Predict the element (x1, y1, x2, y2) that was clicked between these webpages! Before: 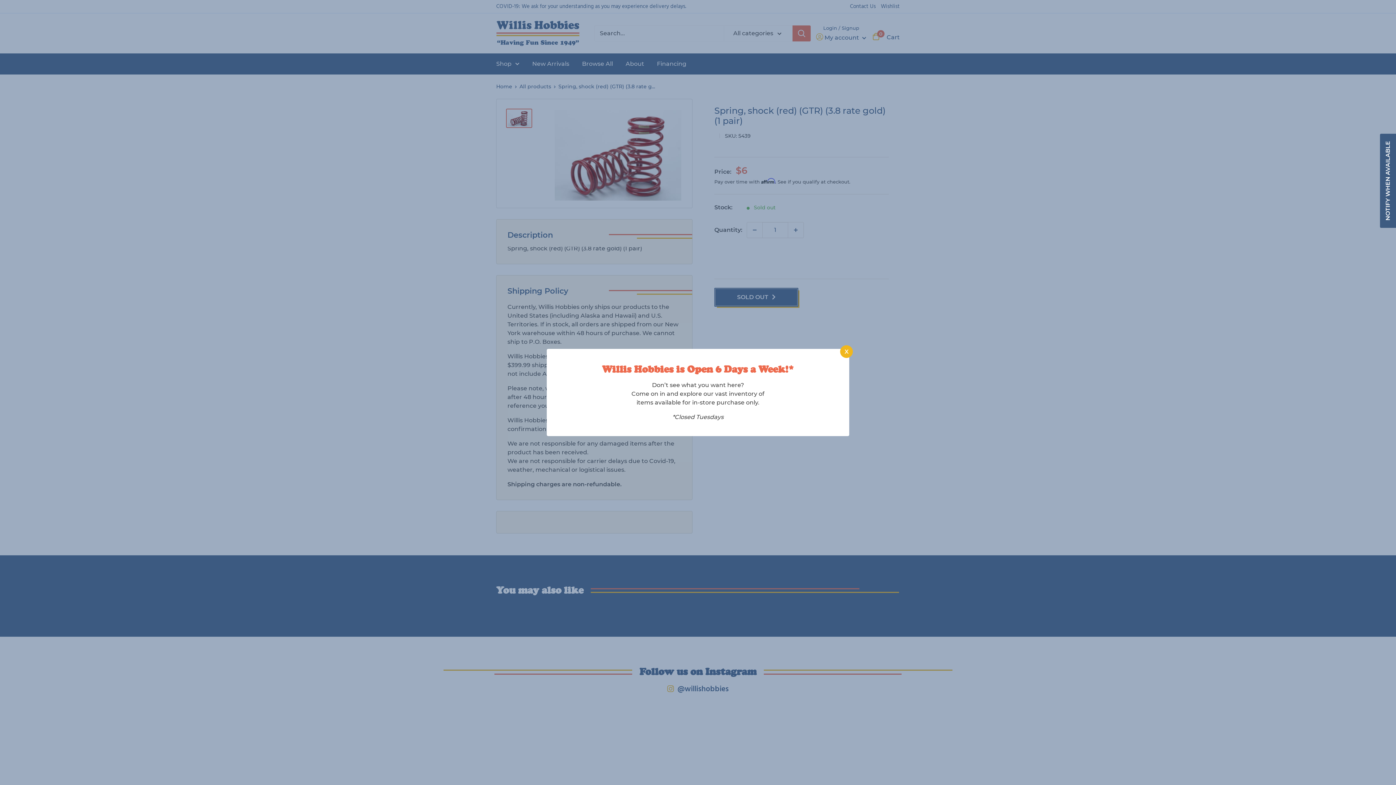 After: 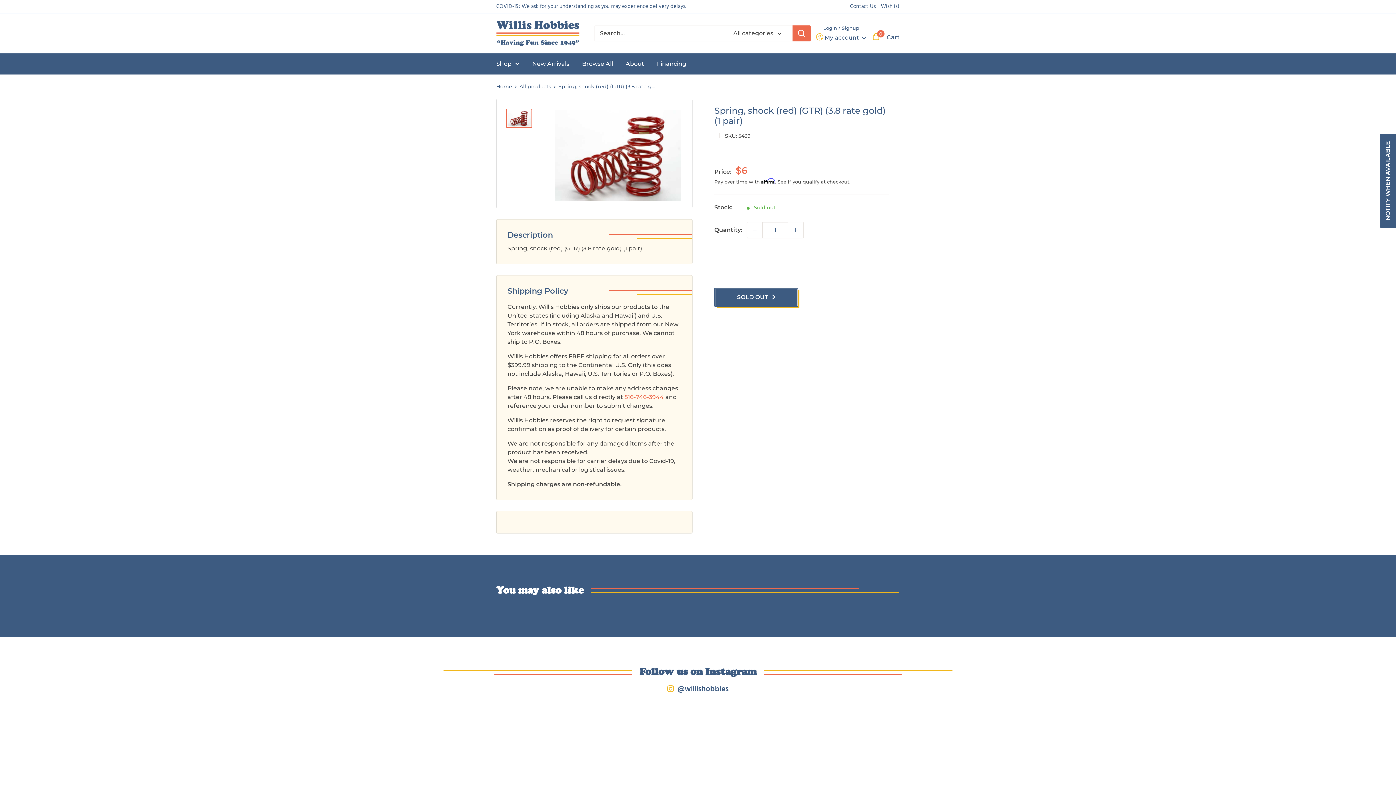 Action: bbox: (840, 345, 853, 358) label: X